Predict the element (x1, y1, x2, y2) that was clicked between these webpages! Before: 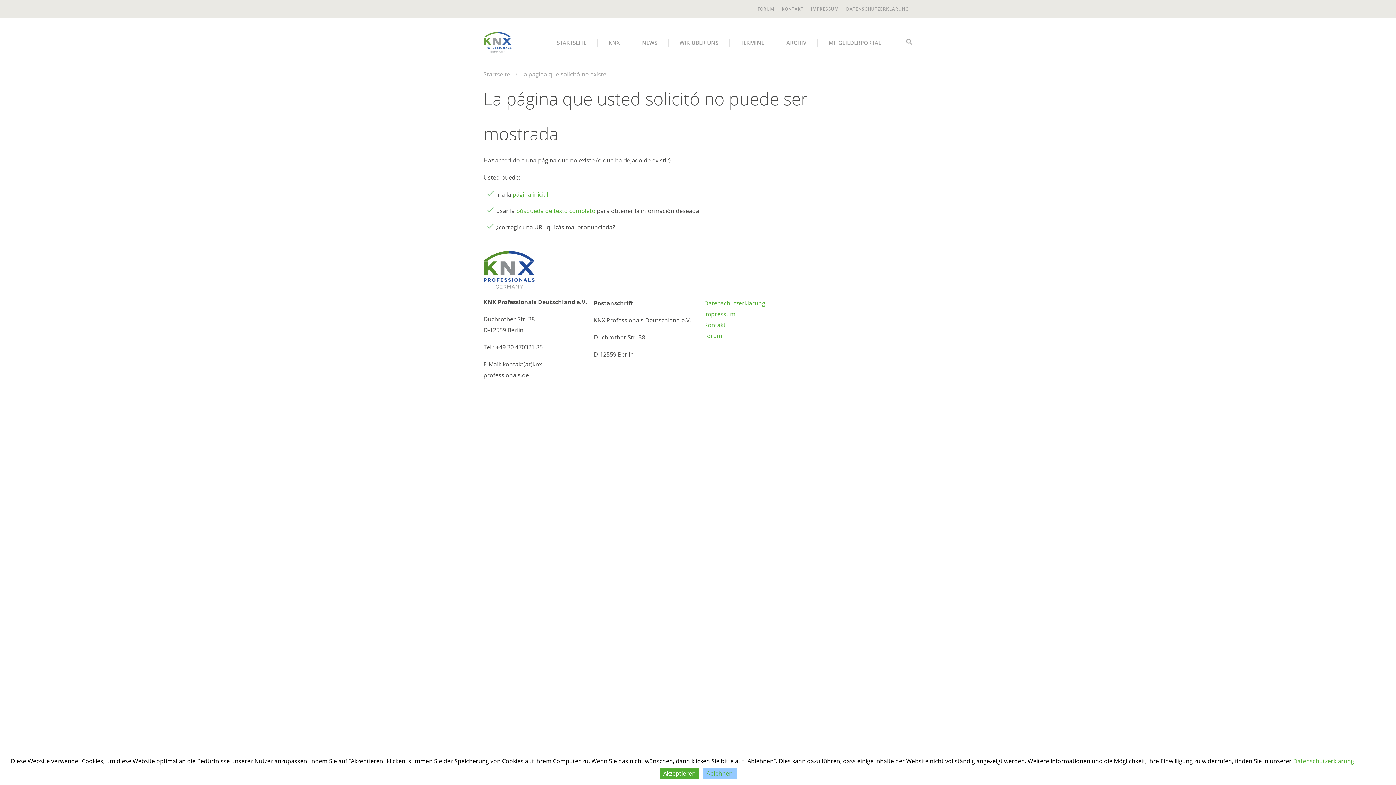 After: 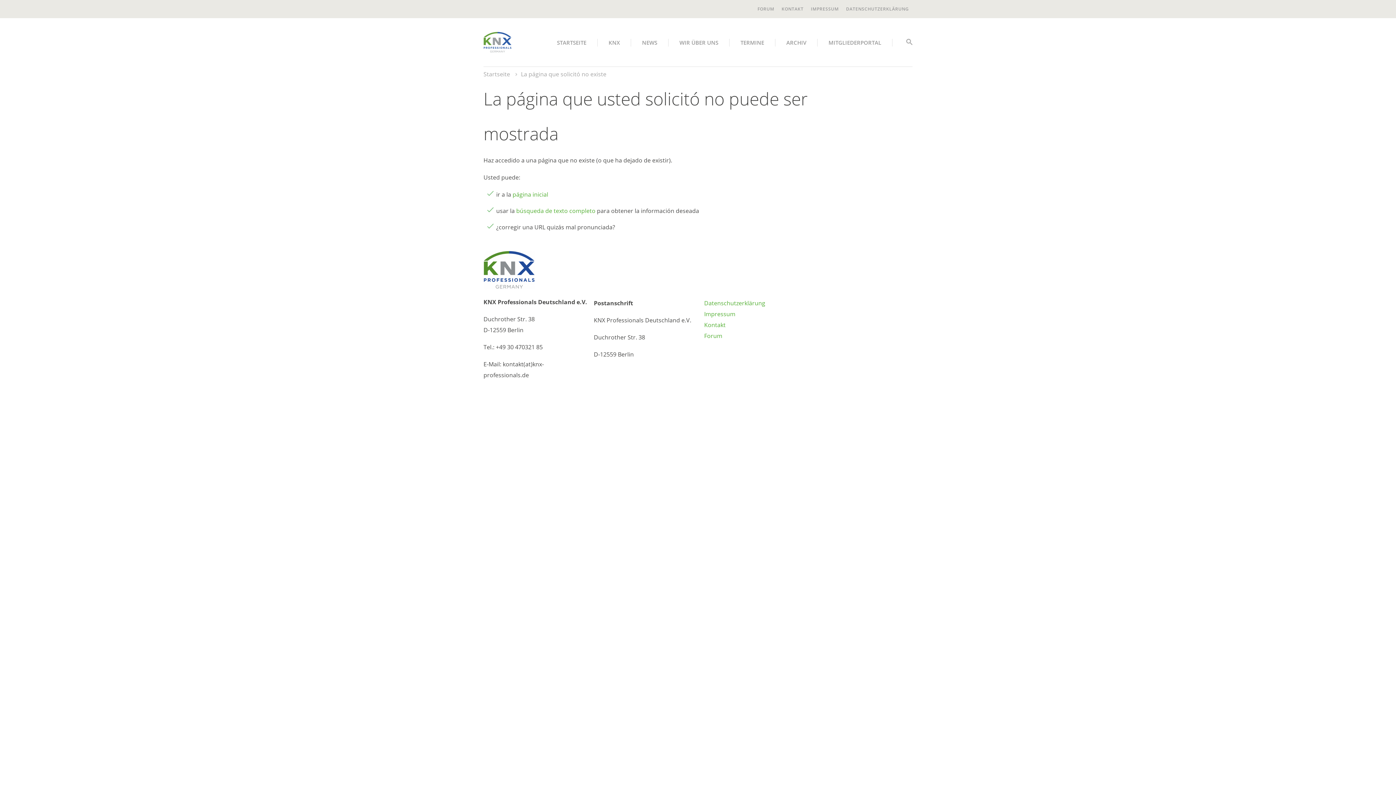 Action: label: Akzeptieren bbox: (659, 768, 699, 779)